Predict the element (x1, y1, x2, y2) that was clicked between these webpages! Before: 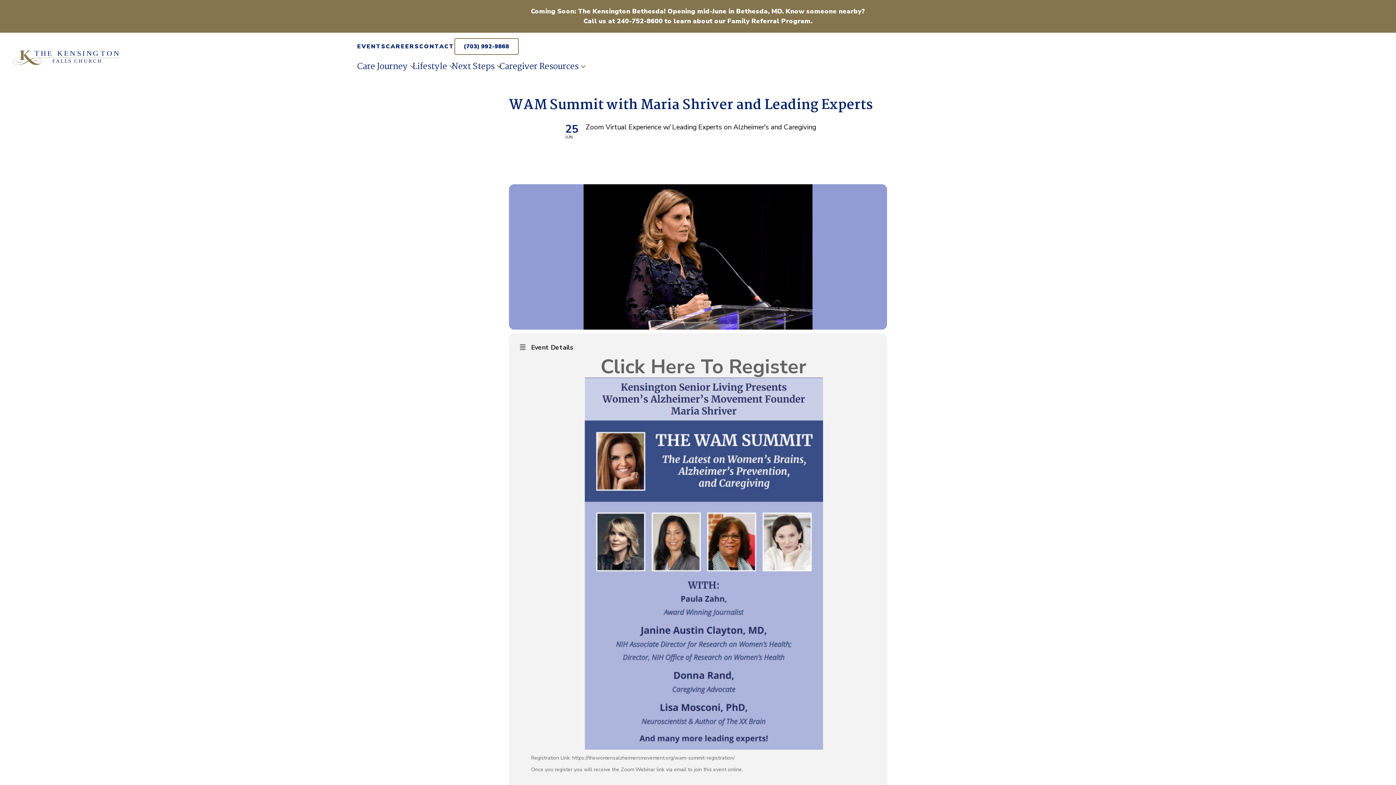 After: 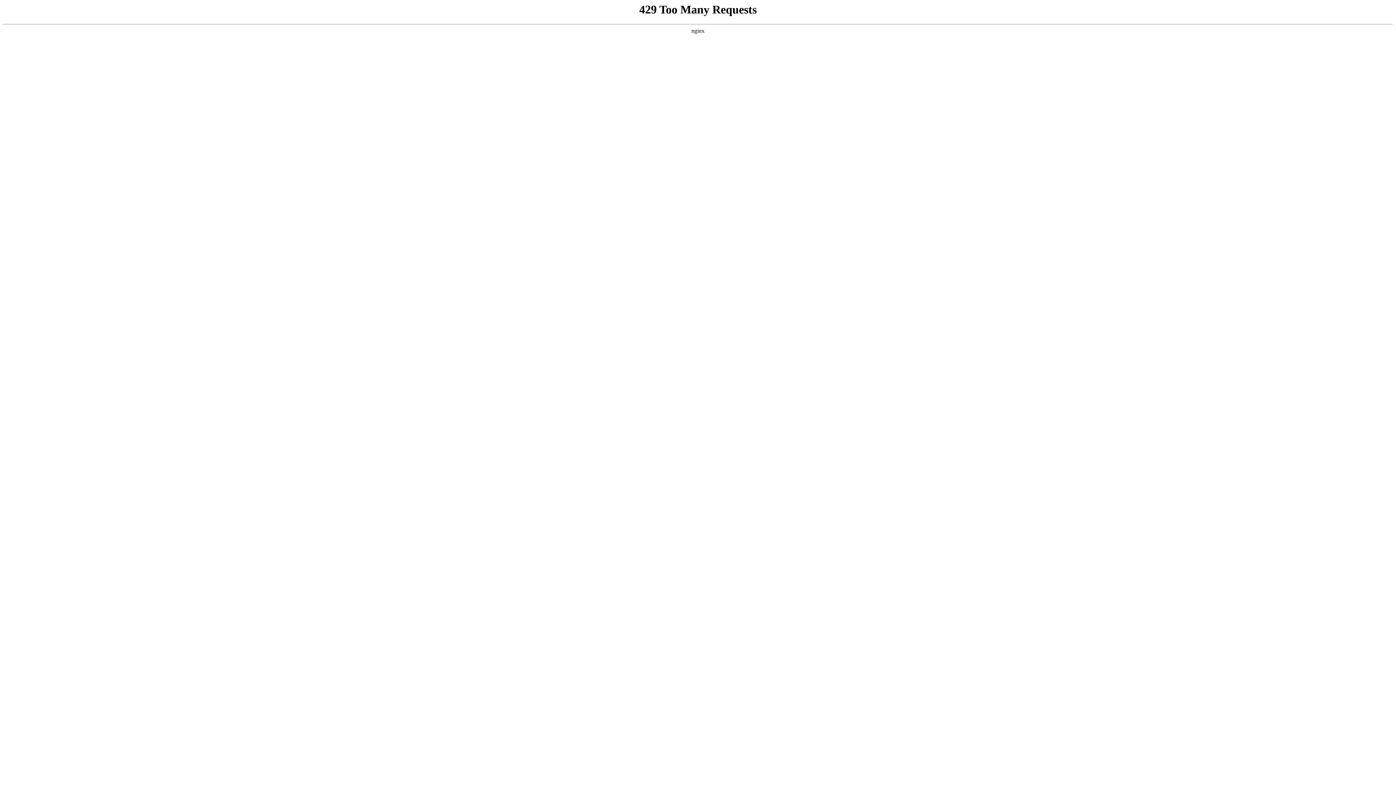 Action: bbox: (572, 754, 734, 761) label: https://thewomensalzheimersmovement.org/wam-summit-registration/